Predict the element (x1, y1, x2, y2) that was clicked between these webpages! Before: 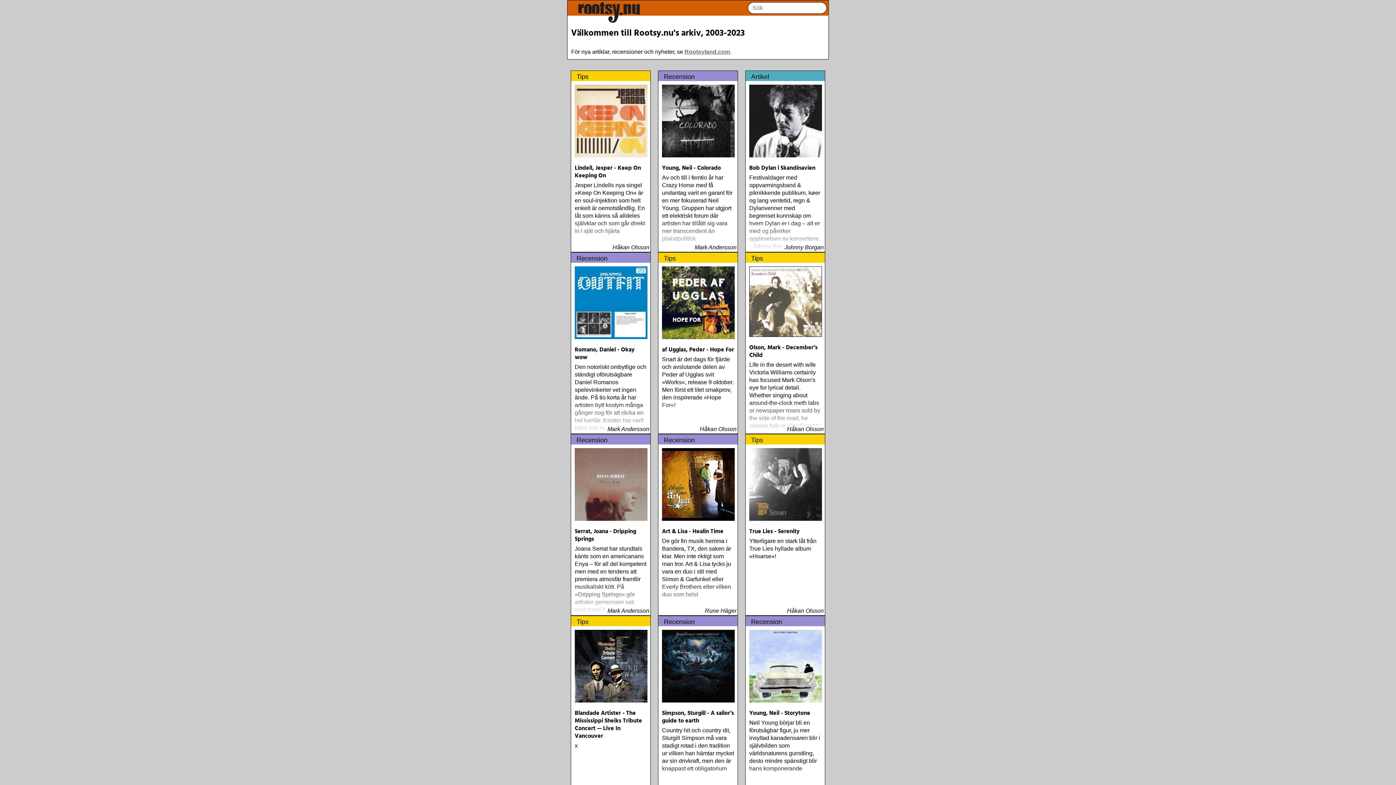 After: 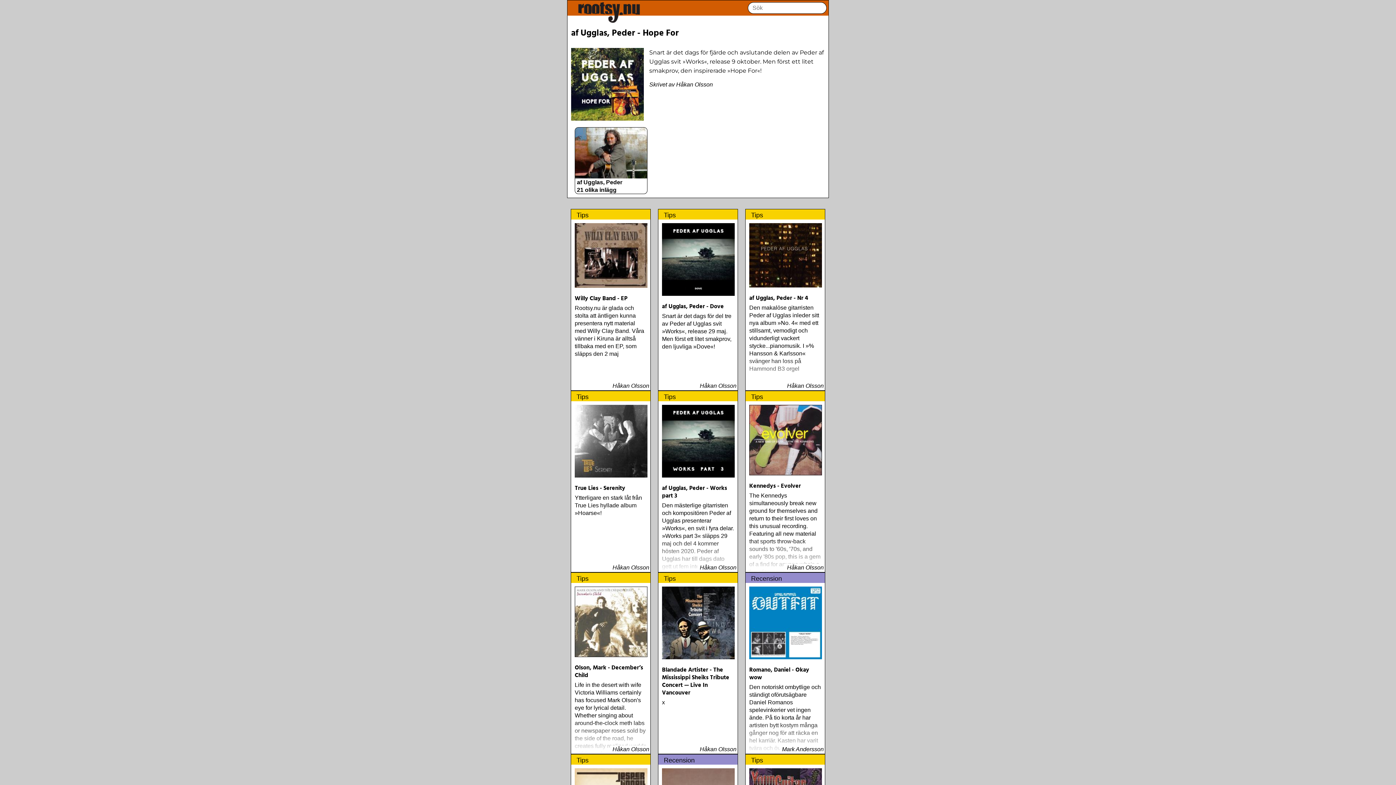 Action: bbox: (658, 252, 738, 409) label: Tips
af Ugglas, Peder - Hope For
Snart är det dags för fjärde och avslutande delen av Peder af Ugglas svit »Works«, release 9 oktober. Men först ett litet smakprov, den inspirerade »Hope For«!
 
Håkan Olsson